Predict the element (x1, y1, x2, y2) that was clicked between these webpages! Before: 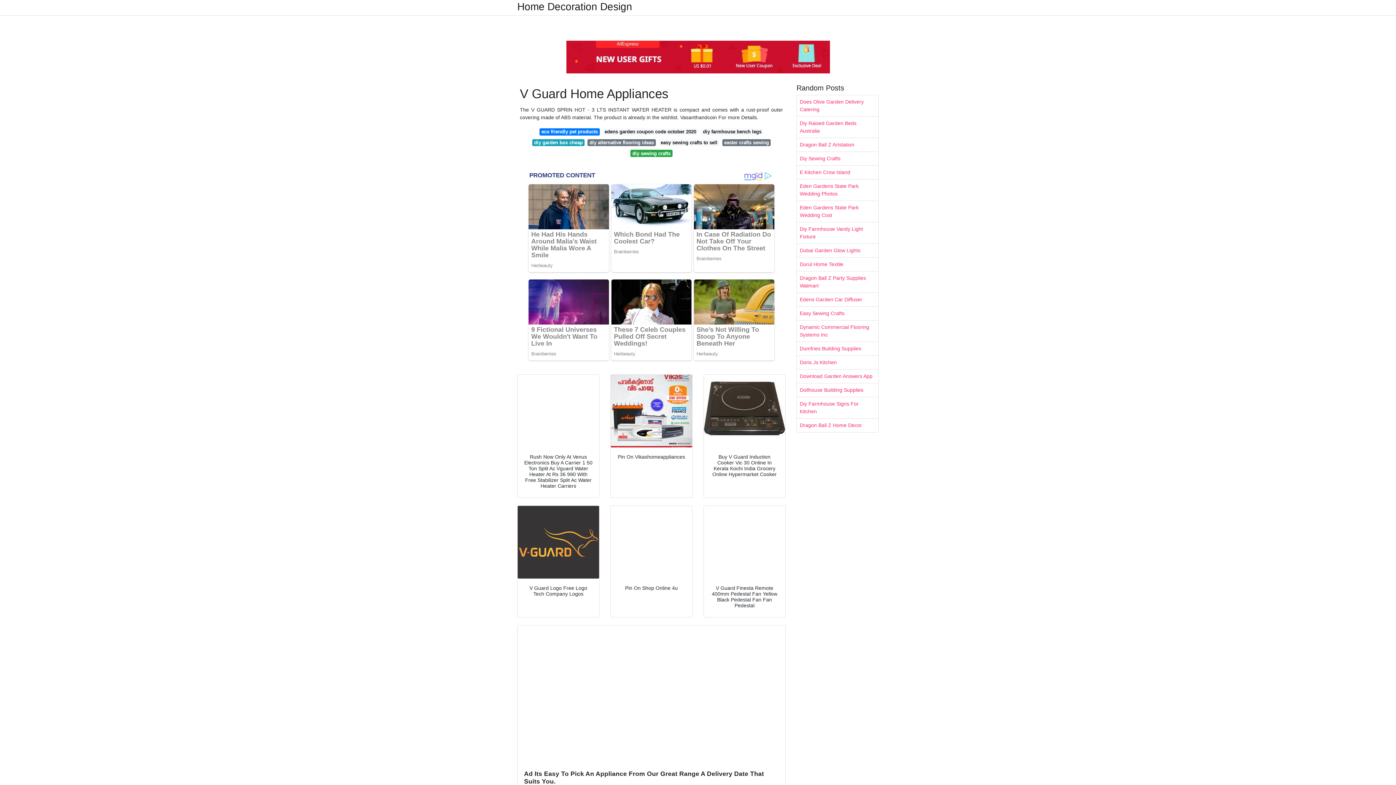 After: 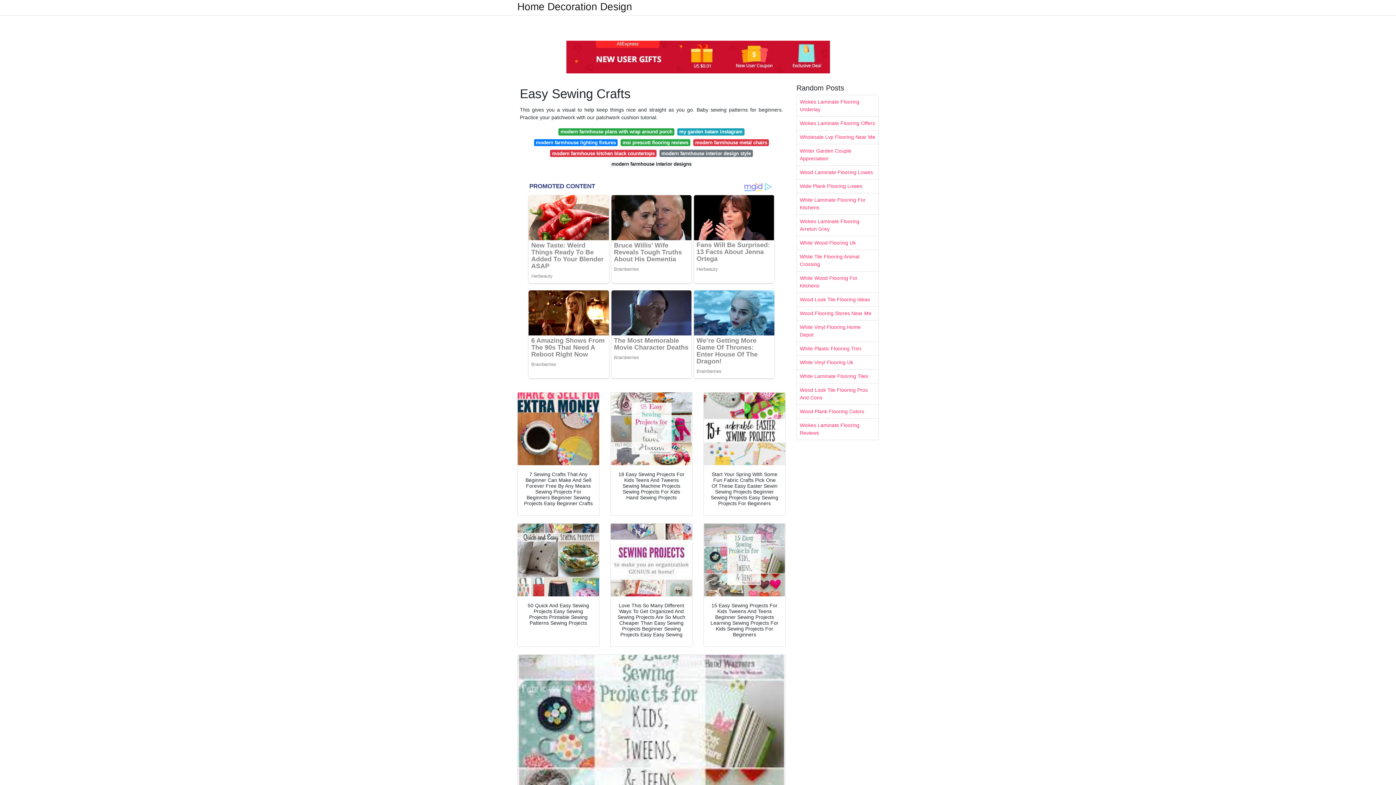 Action: bbox: (797, 306, 878, 320) label: Easy Sewing Crafts